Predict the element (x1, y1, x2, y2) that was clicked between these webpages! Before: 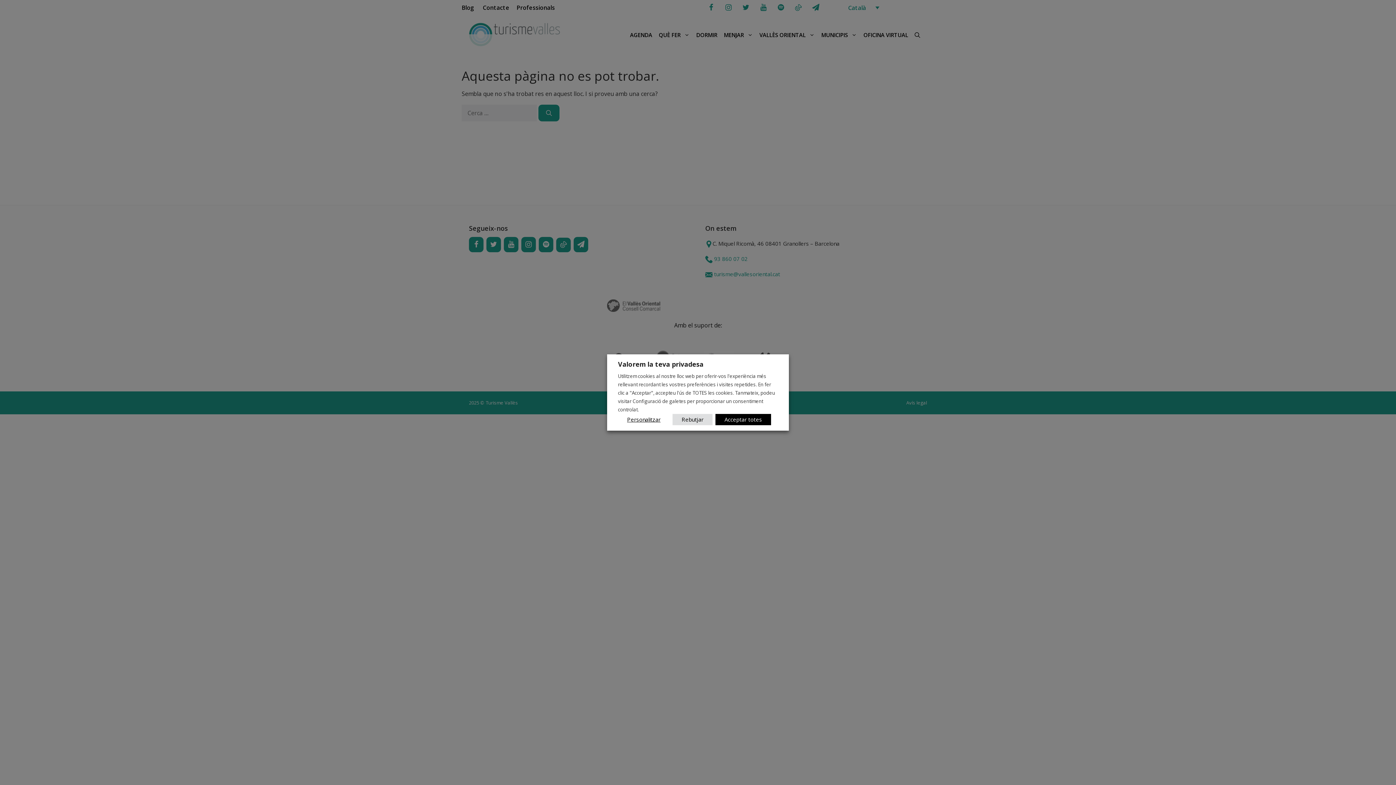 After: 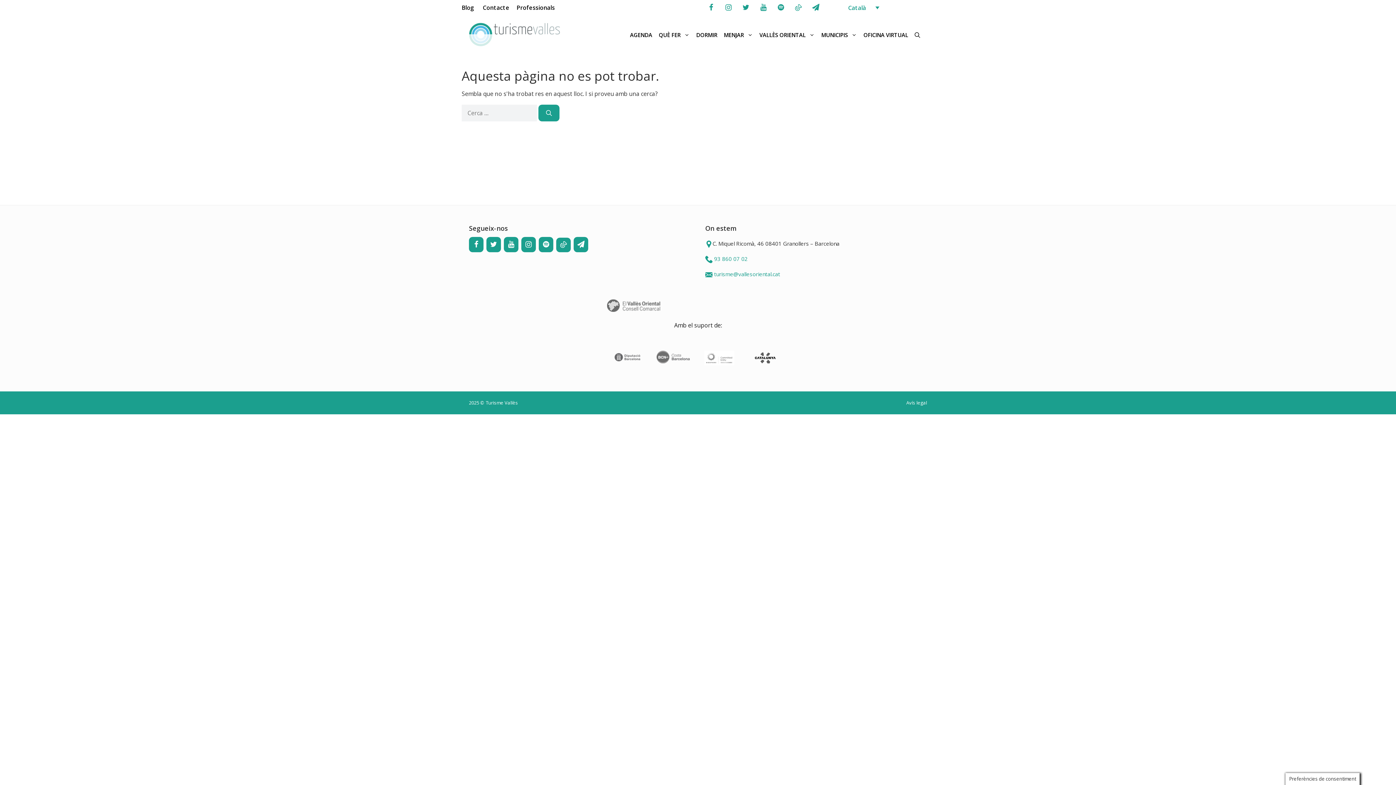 Action: label: Rebutjar bbox: (672, 414, 712, 425)